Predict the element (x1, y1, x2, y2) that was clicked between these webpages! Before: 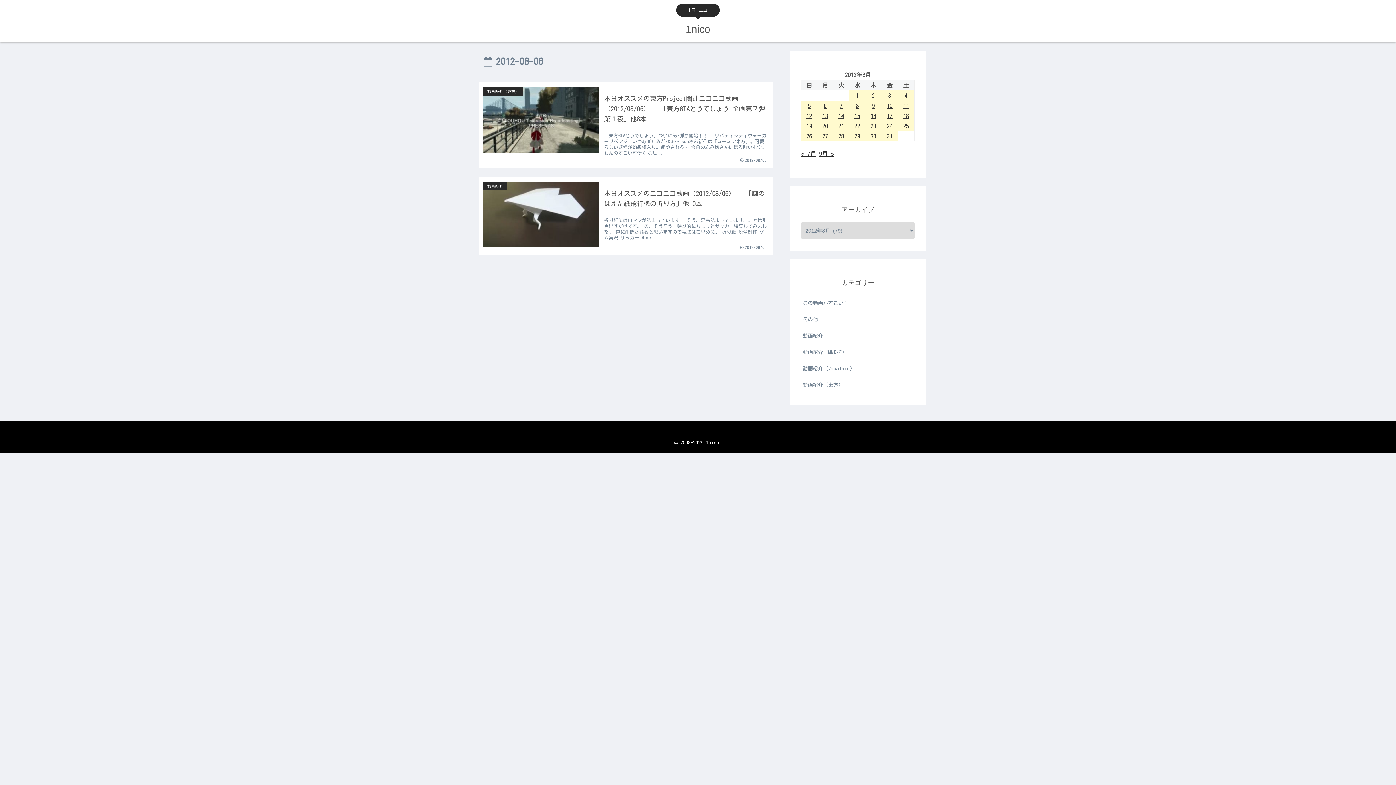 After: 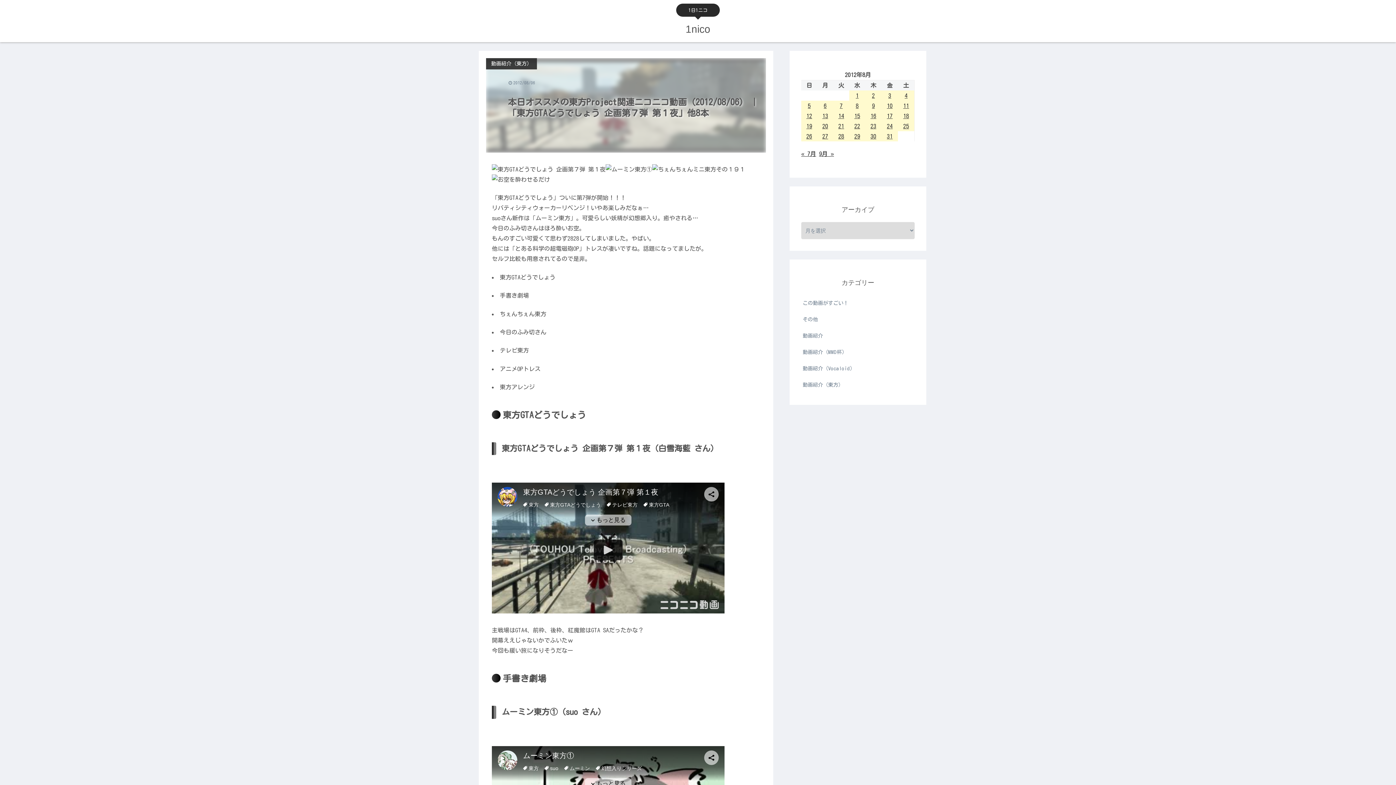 Action: bbox: (478, 81, 773, 167) label: 動画紹介（東方）
本日オススメの東方Project関連ニコニコ動画（2012/08/06） | 「東方GTAどうでしょう 企画第７弾 第１夜」他8本
「東方GTAどうでしょう」ついに第7弾が開始！！！ リバティシティウォーカーリベンジ！いやあ楽しみだなぁ… suoさん新作は「ムーミン東方」。可愛らしい妖精が幻想郷入り。癒やされる… 今日のふみ切さんはほろ酔いお空。 もんのすごい可愛くて思...
2012/08/06